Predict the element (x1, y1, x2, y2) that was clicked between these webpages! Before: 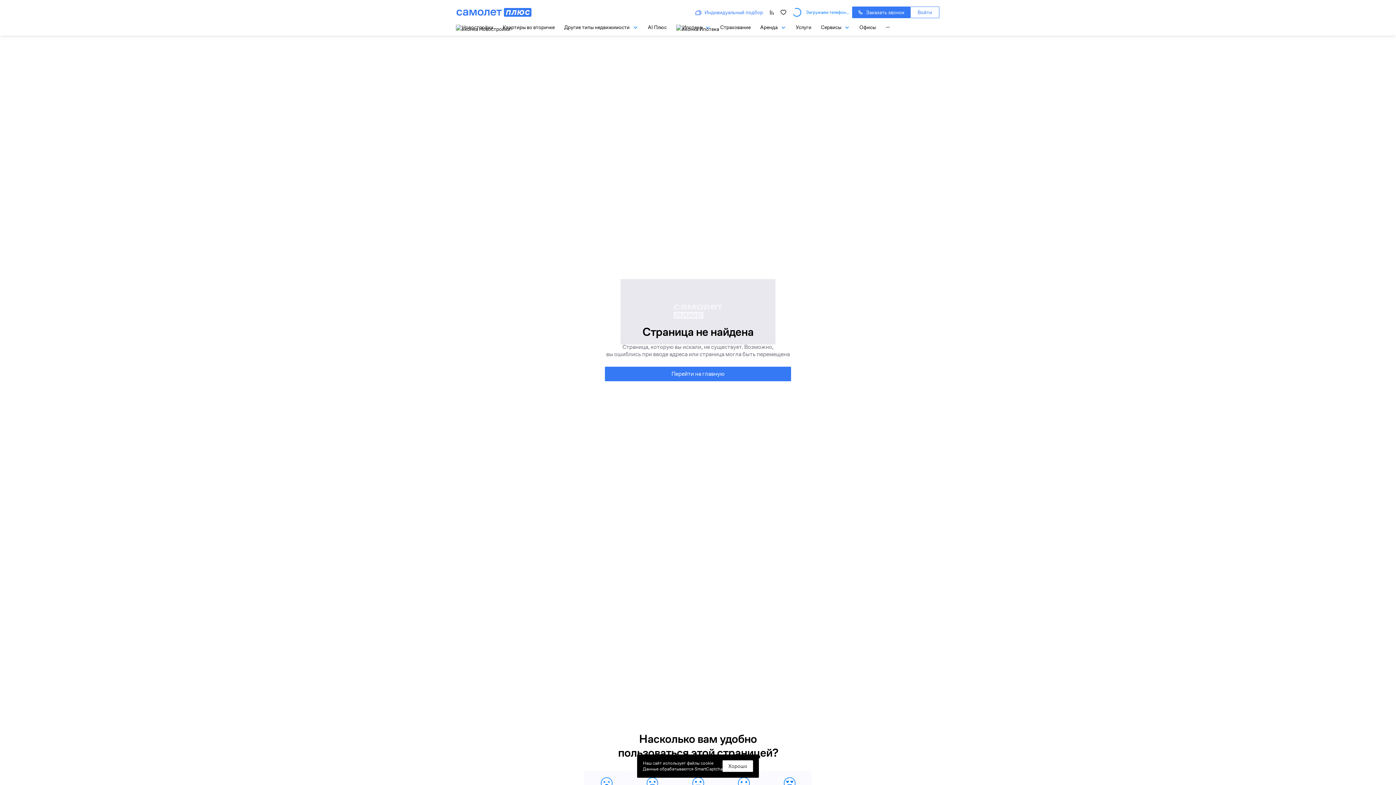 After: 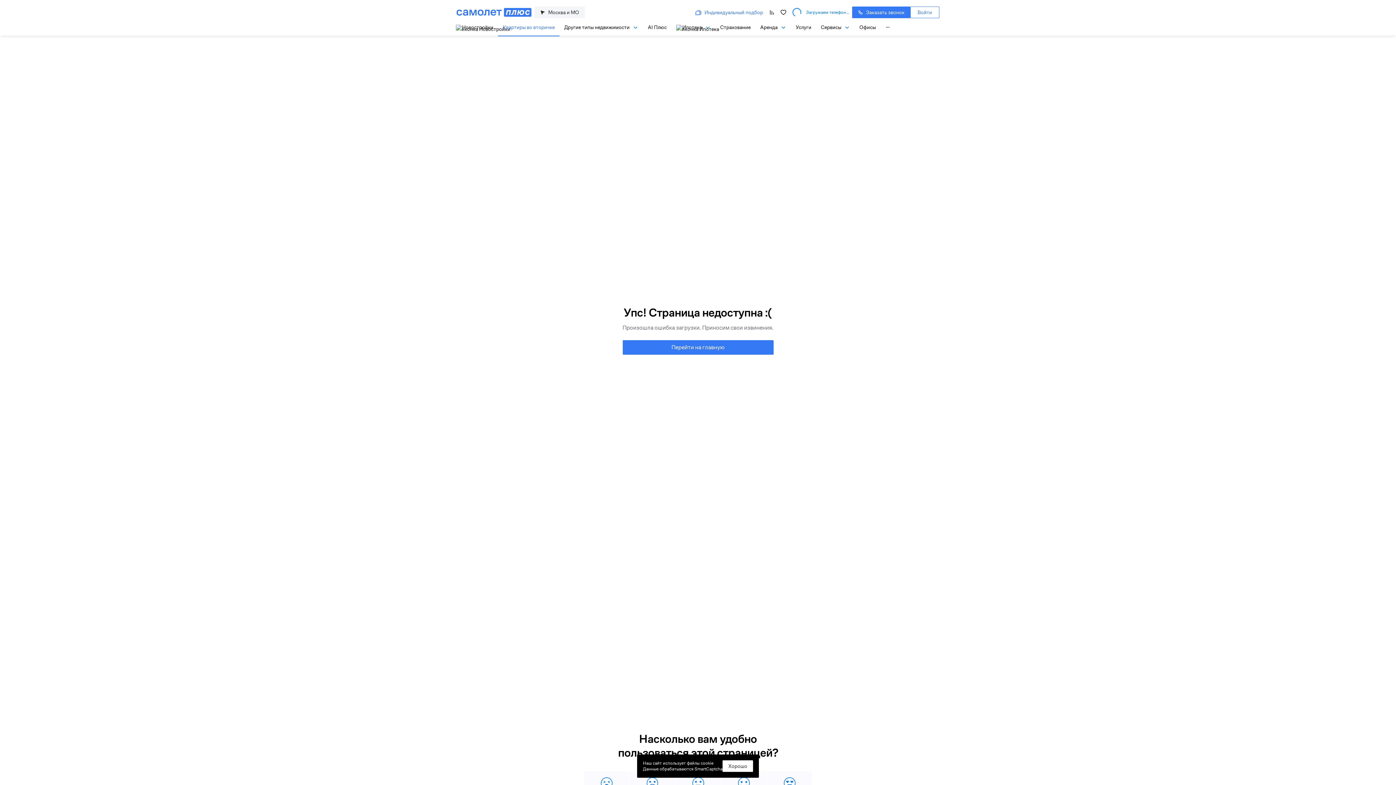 Action: label: Переход на страницу Квартиры во вторичке  bbox: (498, 18, 559, 36)